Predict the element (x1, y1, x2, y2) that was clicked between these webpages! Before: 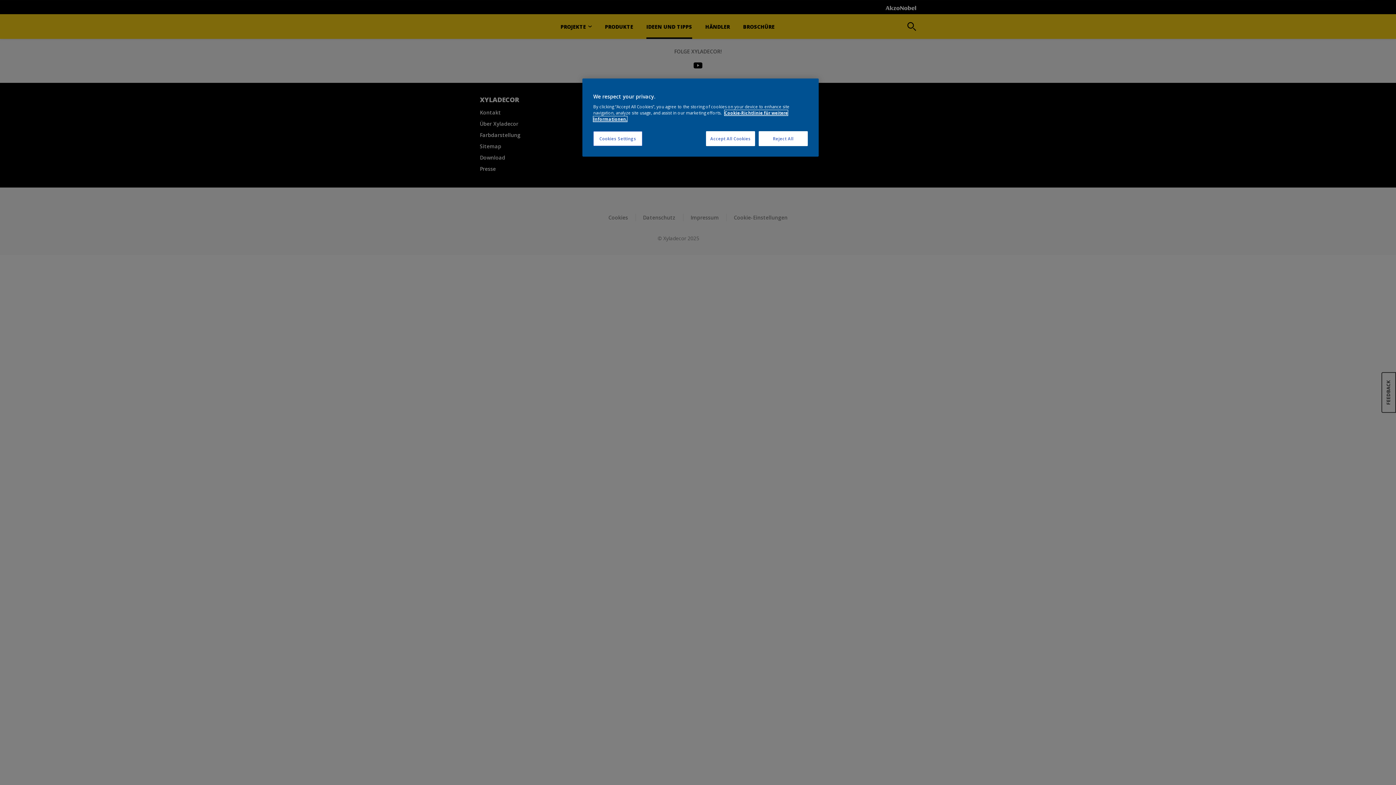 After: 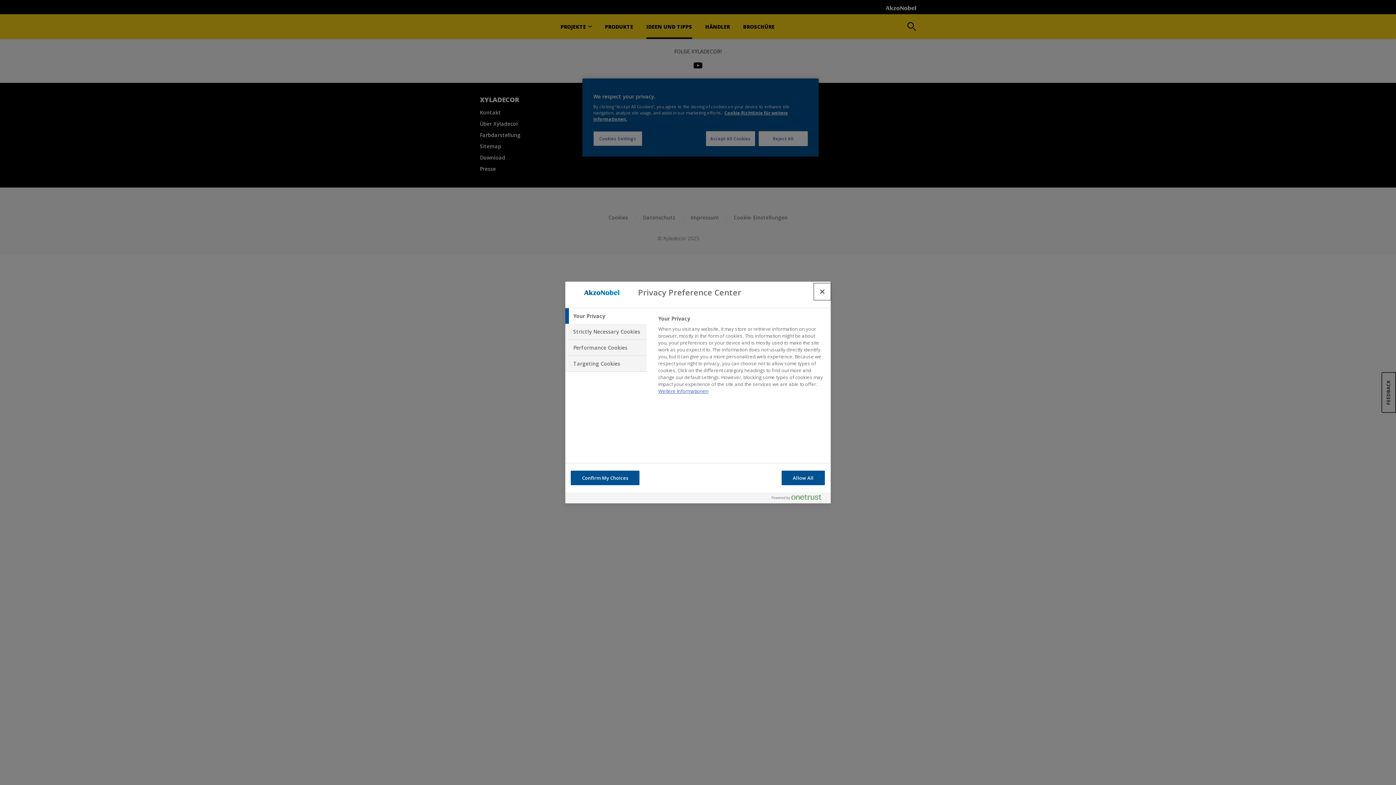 Action: label: Cookies Settings bbox: (593, 131, 642, 146)